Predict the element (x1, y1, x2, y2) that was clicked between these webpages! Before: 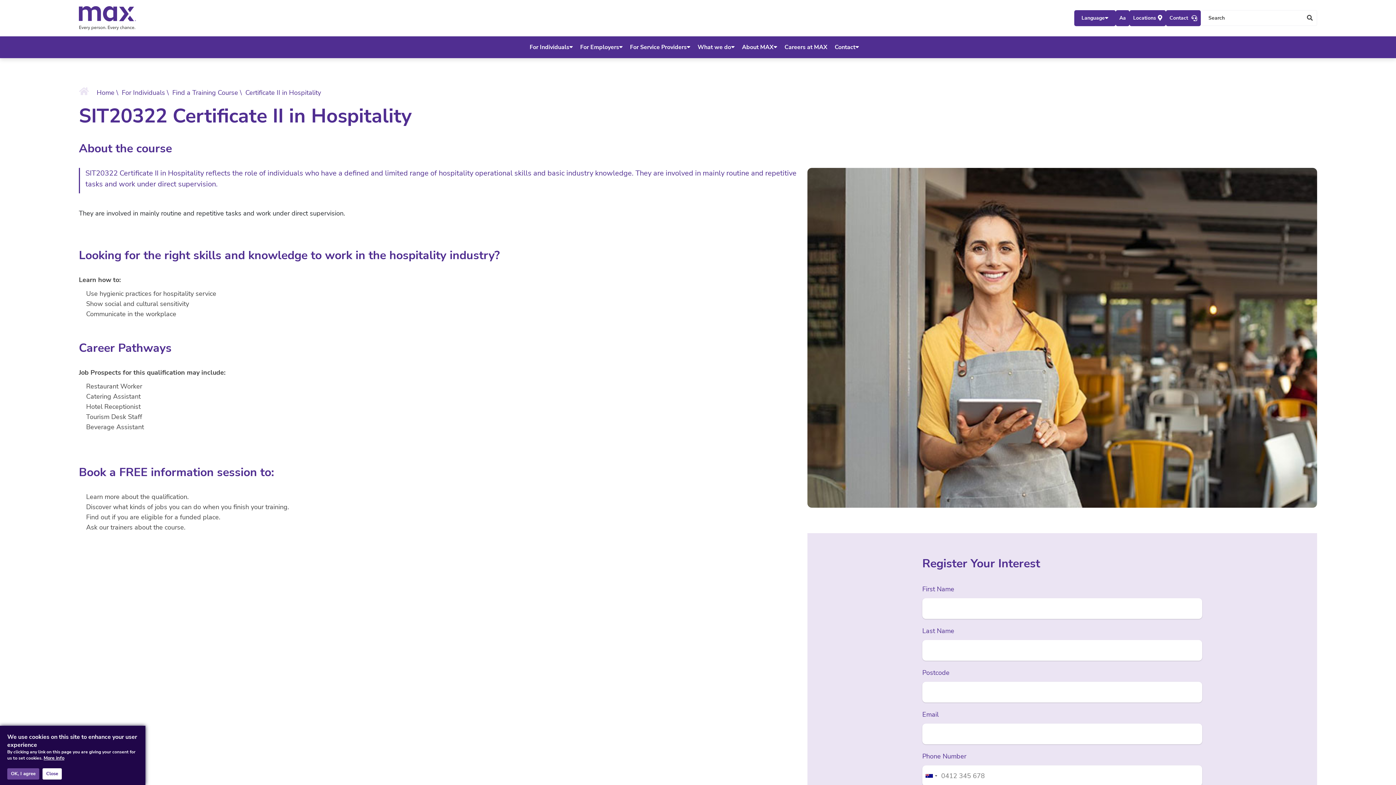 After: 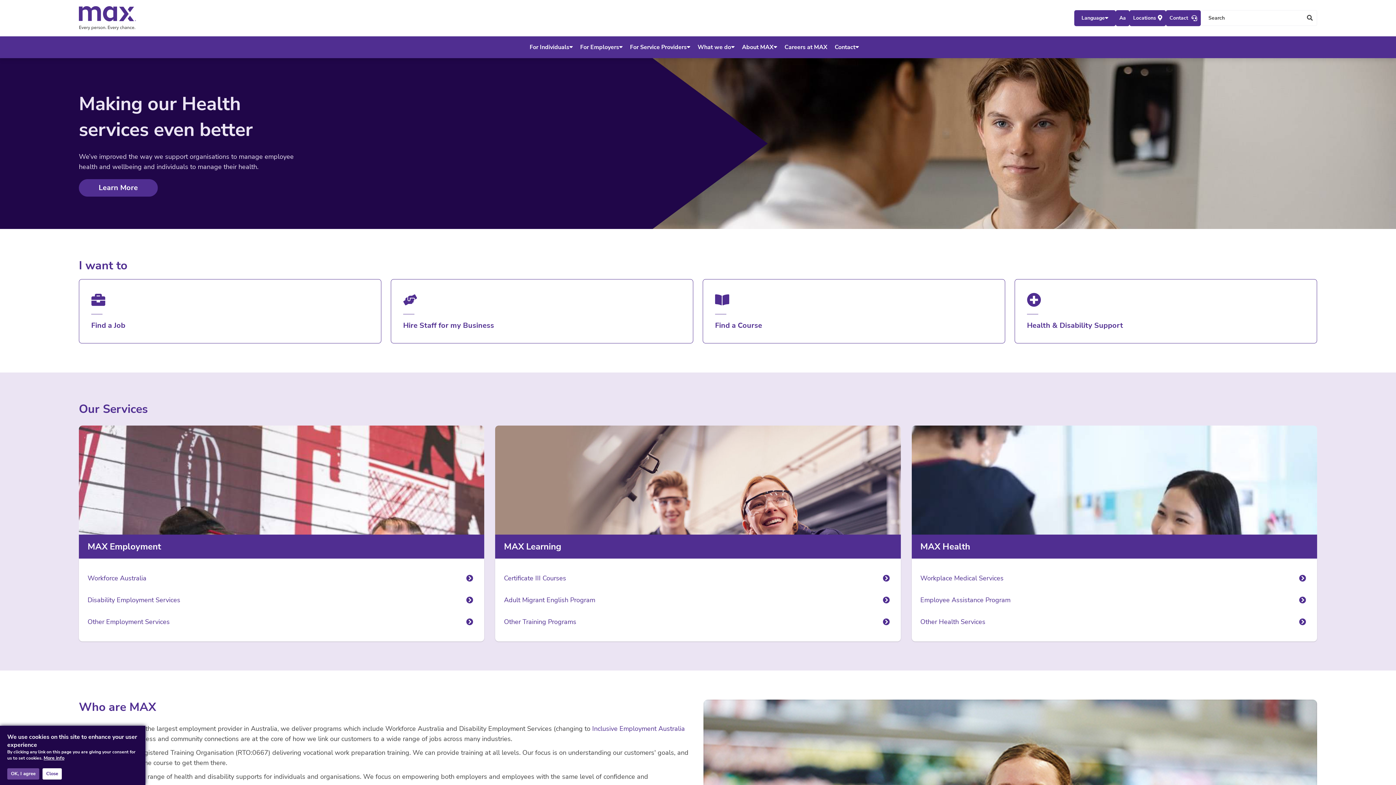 Action: bbox: (96, 88, 116, 97) label: Home 